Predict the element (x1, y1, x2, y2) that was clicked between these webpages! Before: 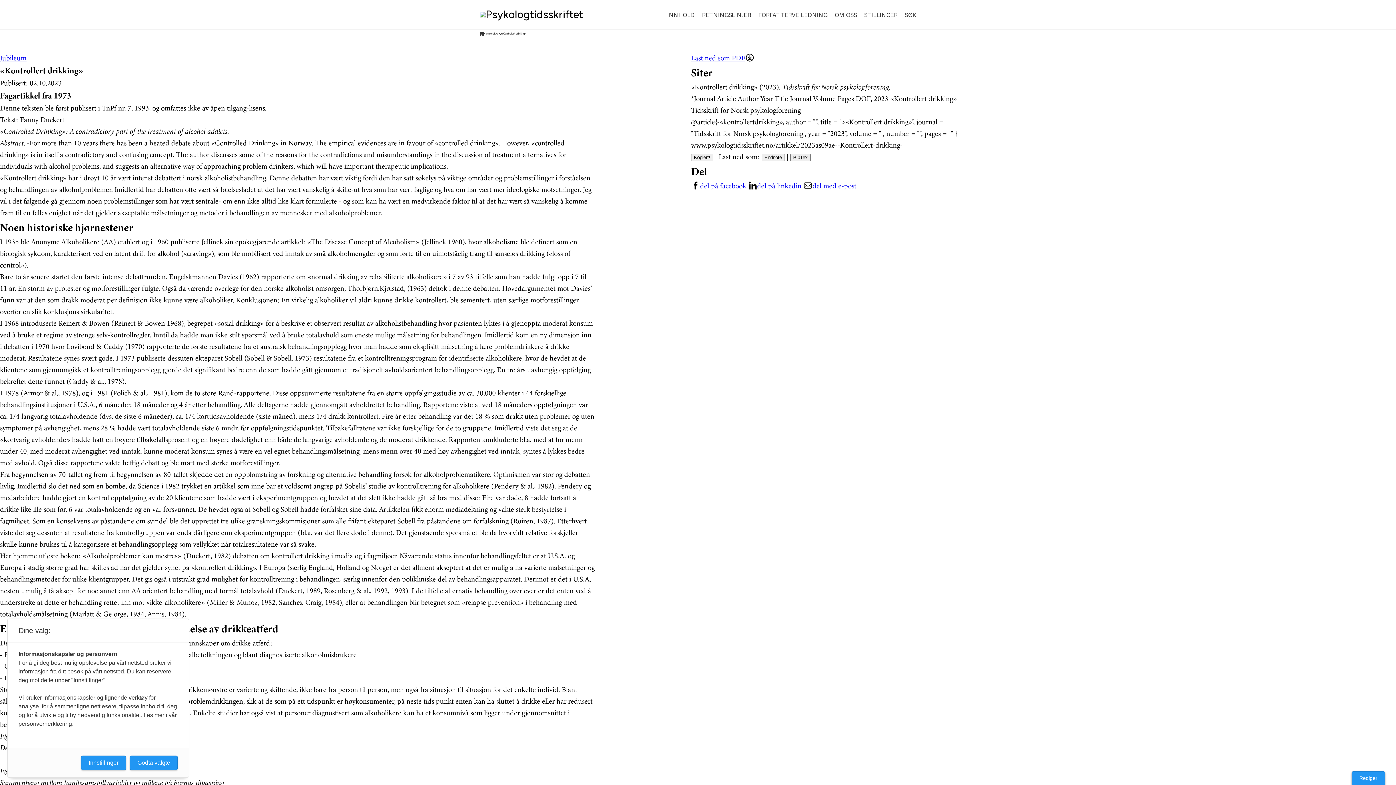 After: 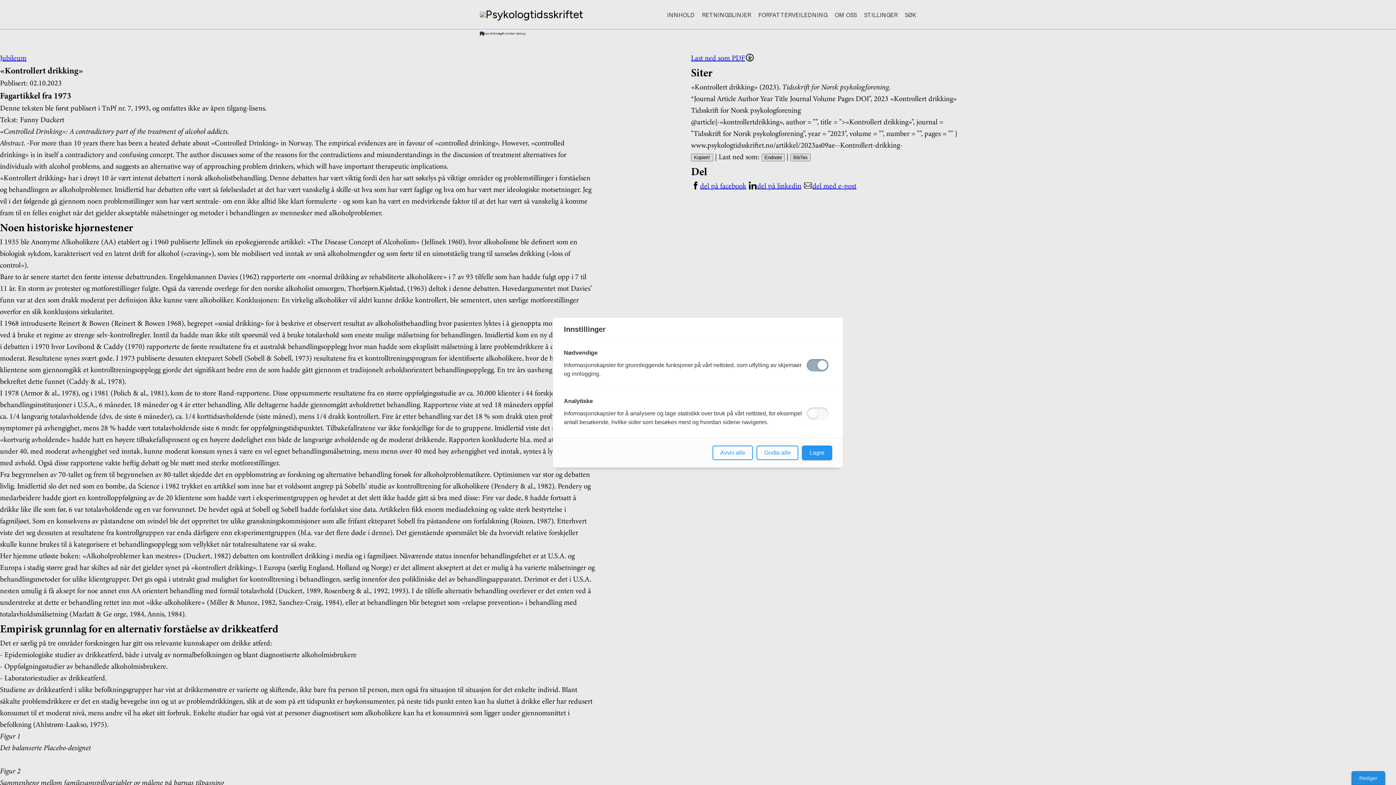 Action: label: Innstillinger bbox: (81, 756, 126, 770)